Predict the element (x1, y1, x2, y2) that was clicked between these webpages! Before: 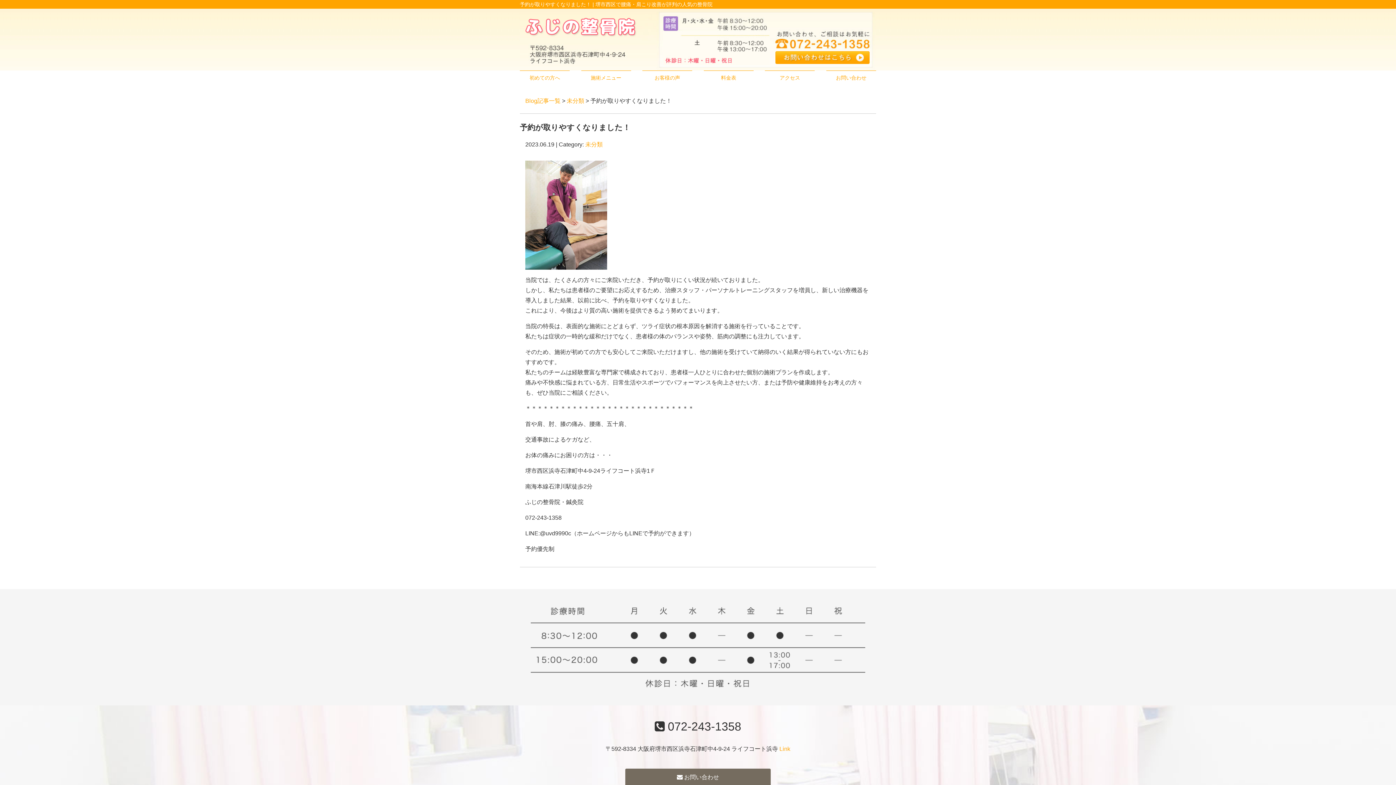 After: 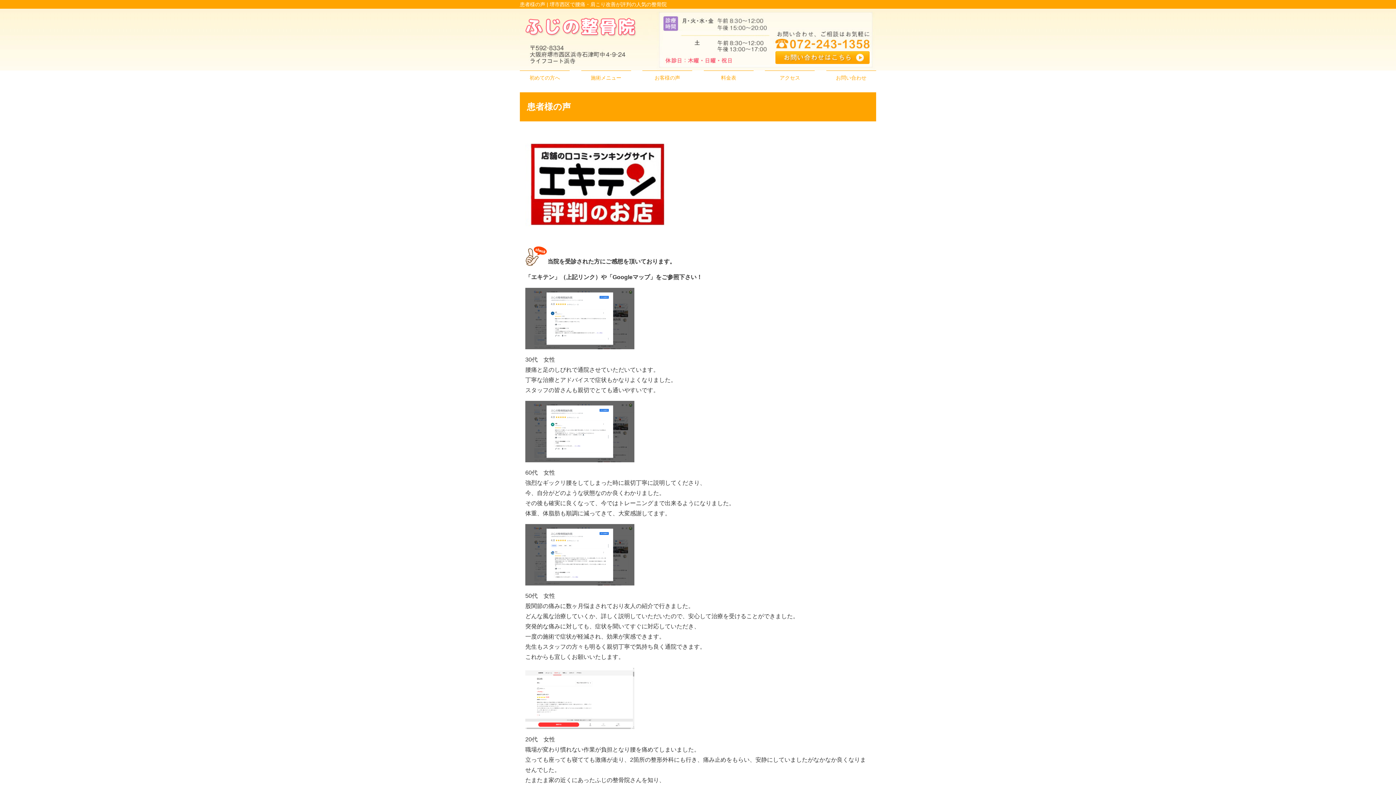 Action: bbox: (642, 70, 692, 85) label: お客様の声